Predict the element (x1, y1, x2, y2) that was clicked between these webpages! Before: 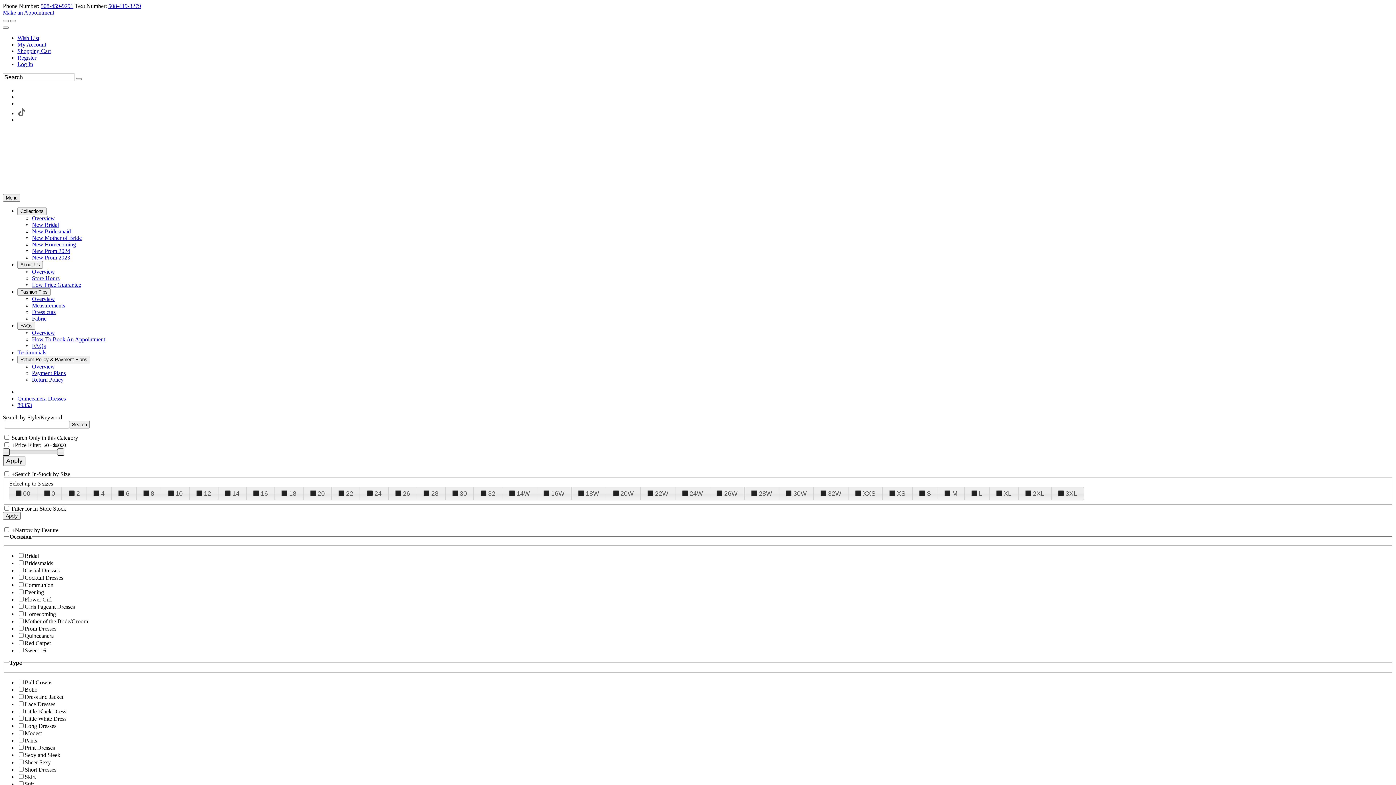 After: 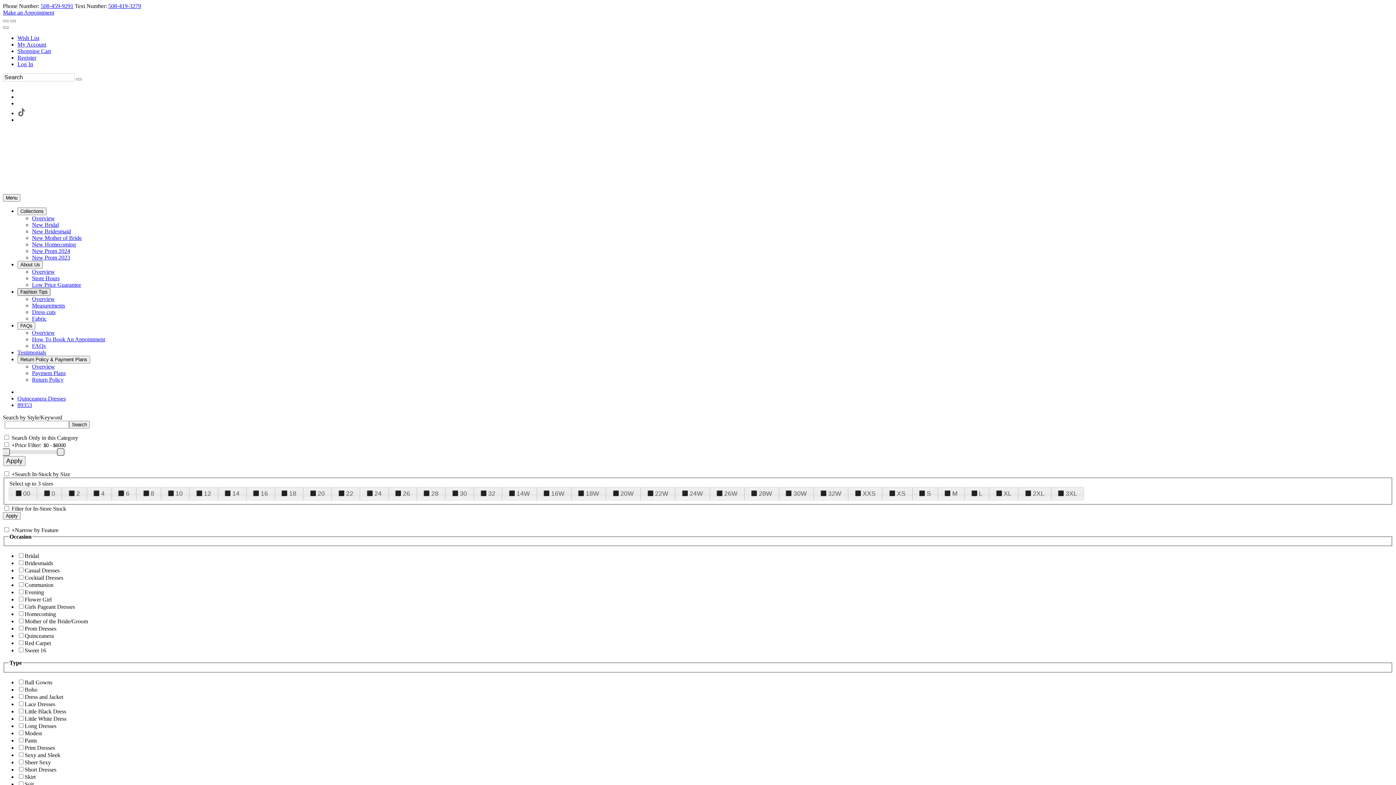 Action: bbox: (17, 288, 50, 296) label: Fashion Tips